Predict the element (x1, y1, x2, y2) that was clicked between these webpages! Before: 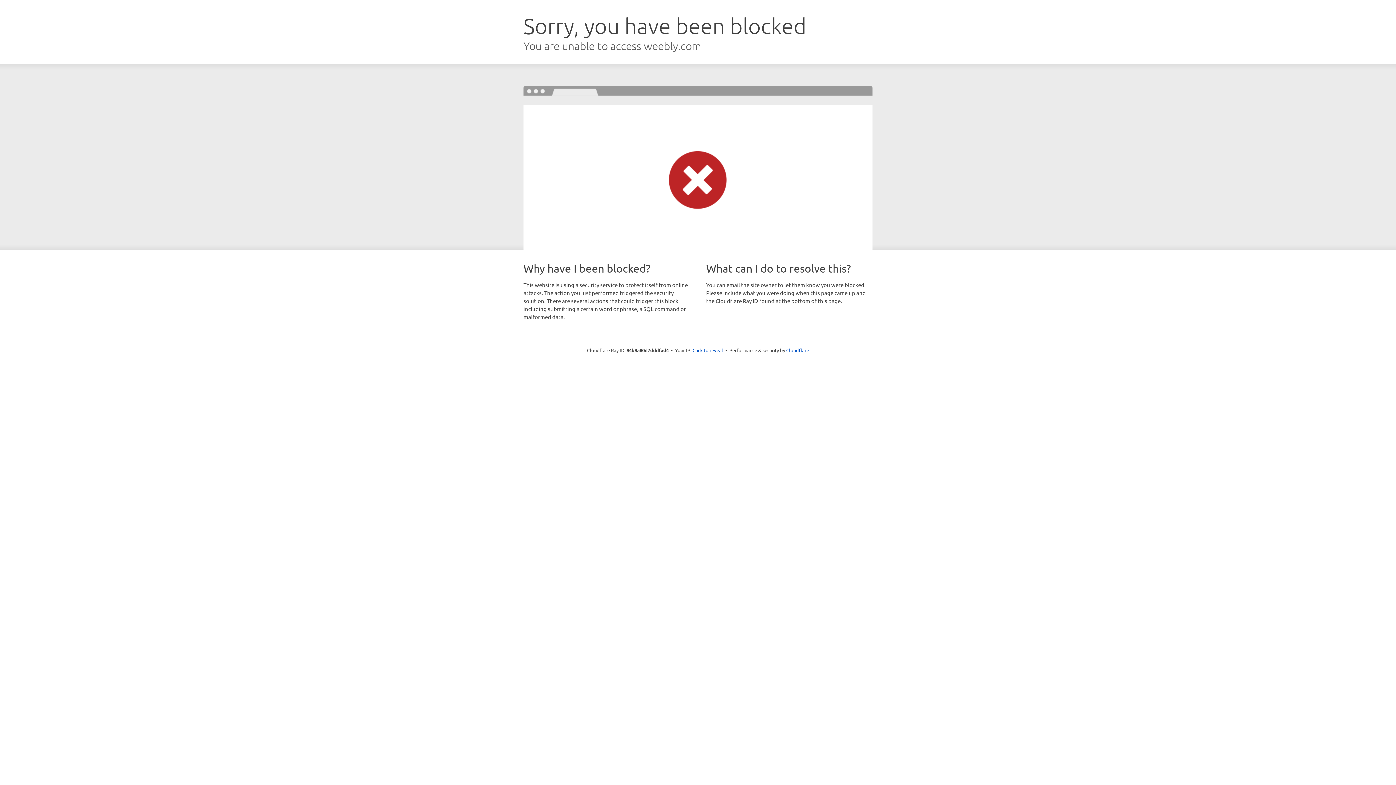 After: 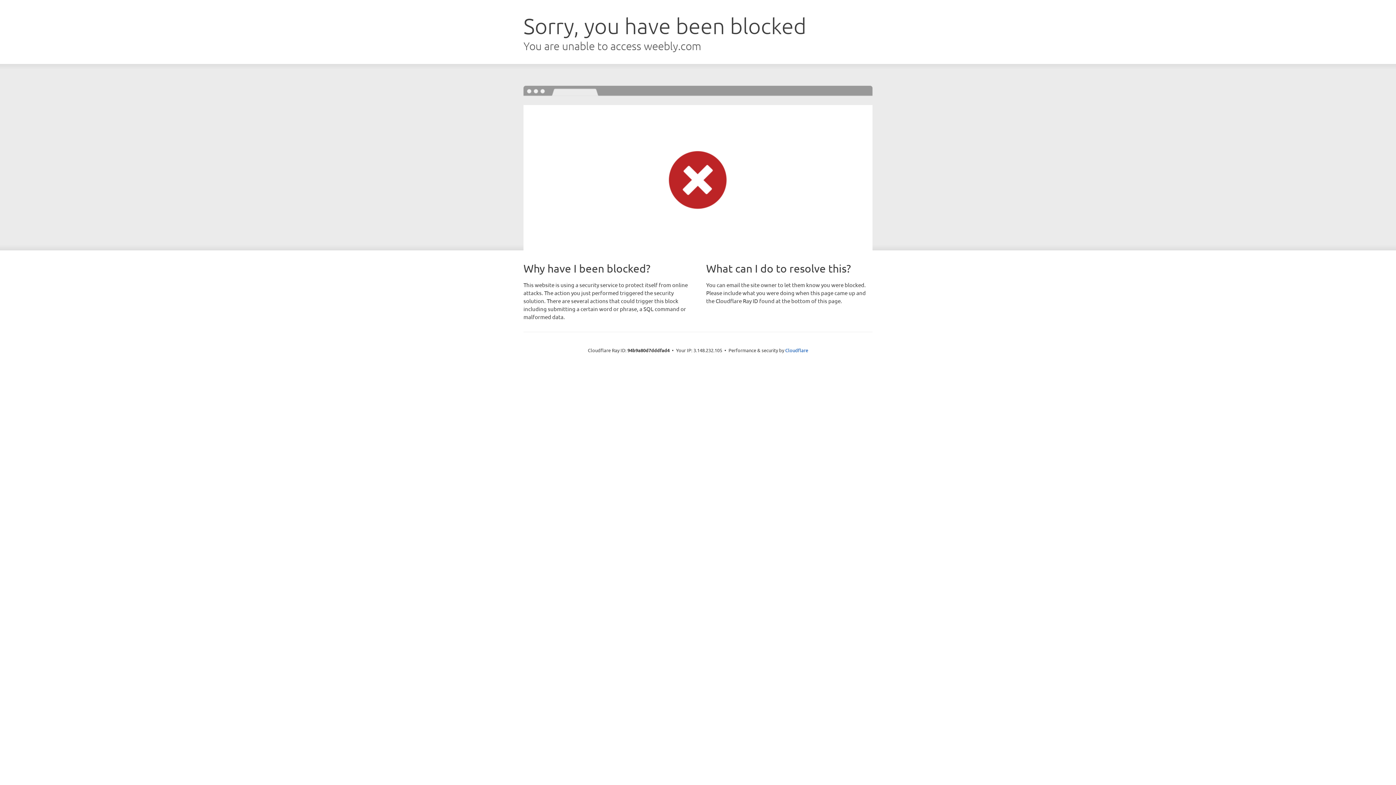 Action: label: Click to reveal bbox: (692, 346, 723, 353)